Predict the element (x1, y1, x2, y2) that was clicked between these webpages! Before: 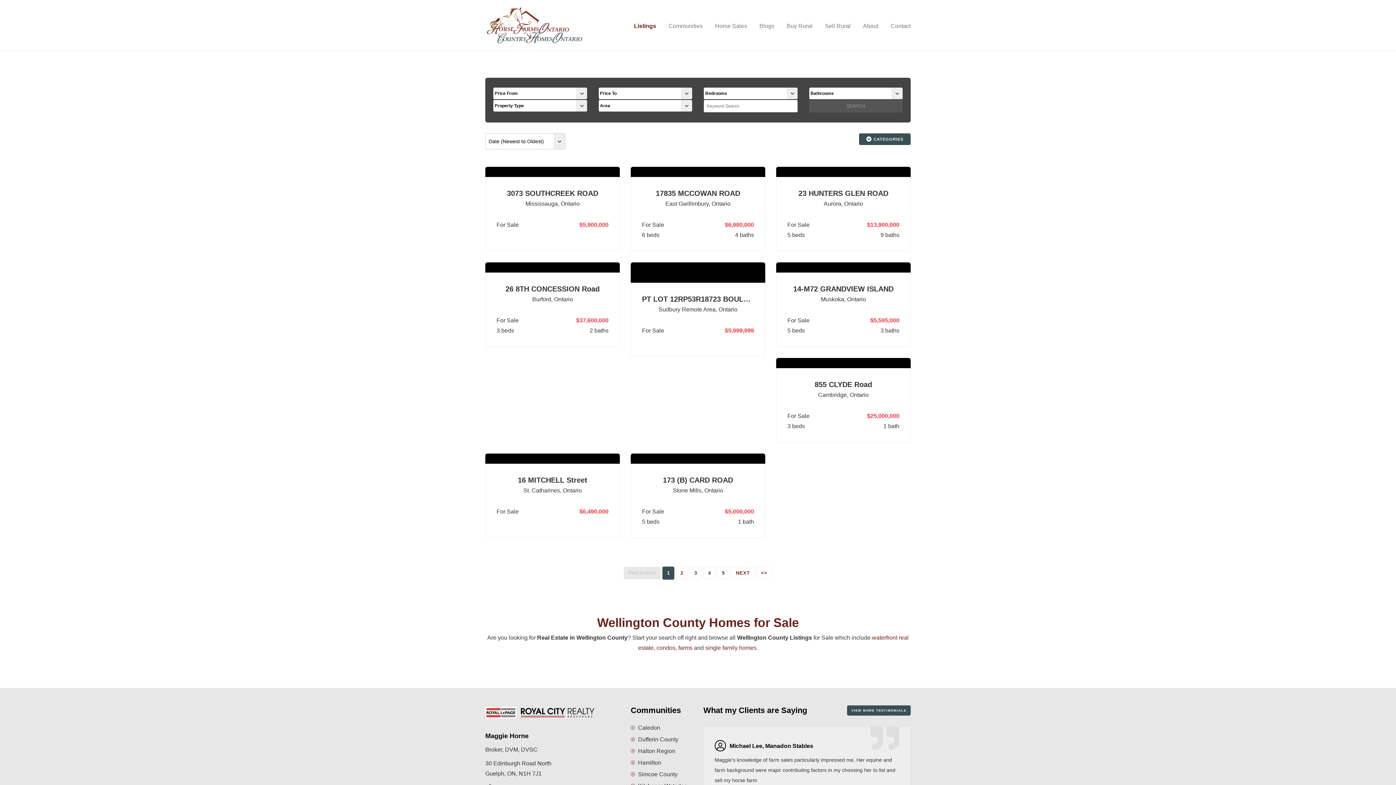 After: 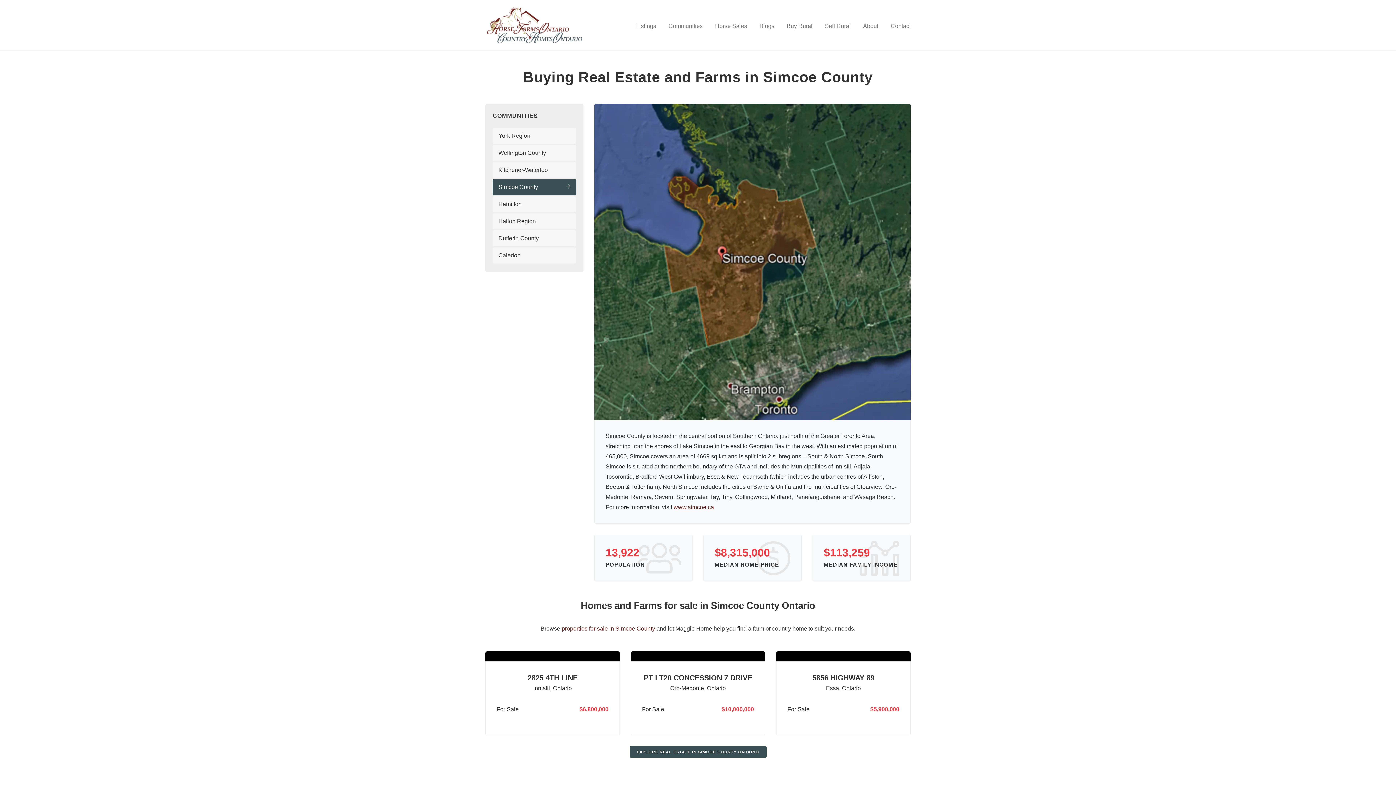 Action: label: Simcoe County bbox: (630, 769, 692, 780)